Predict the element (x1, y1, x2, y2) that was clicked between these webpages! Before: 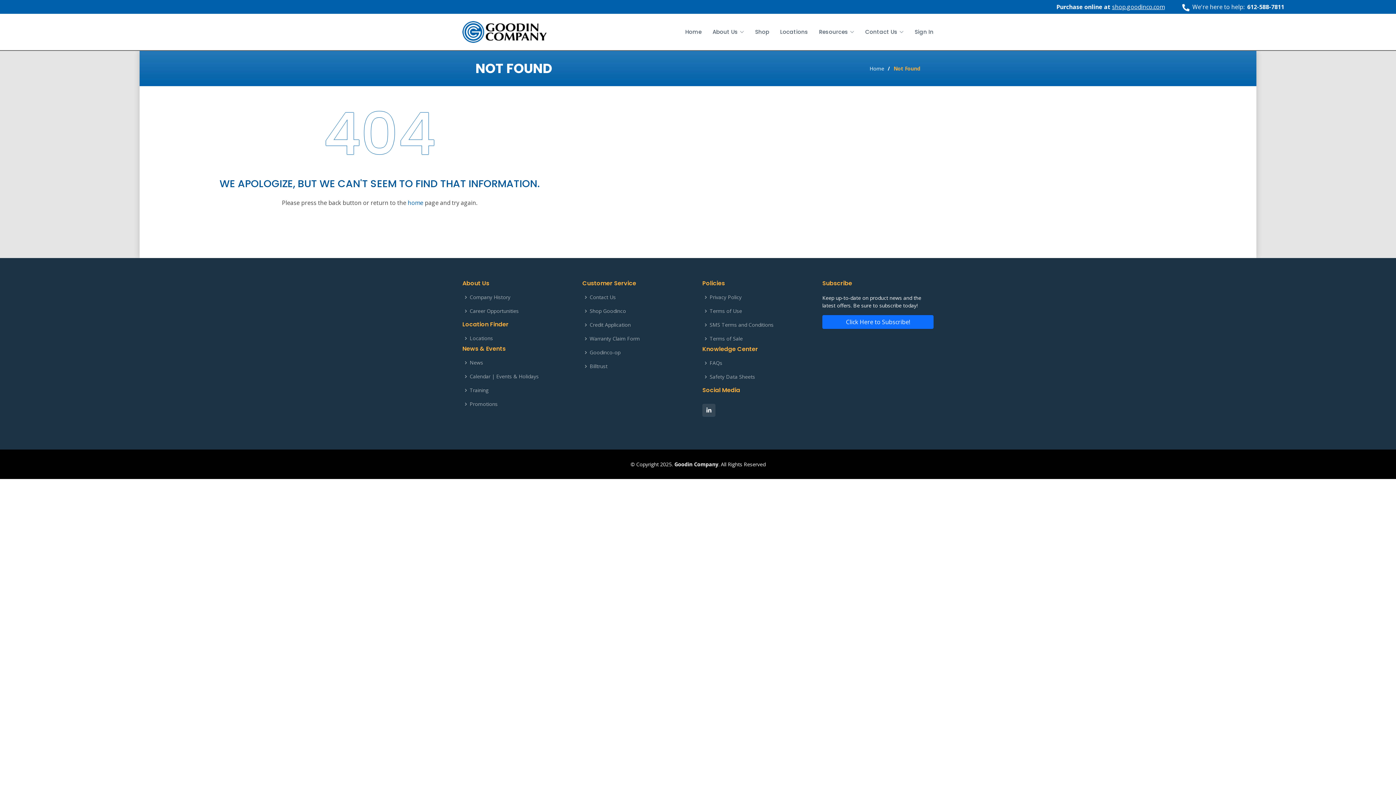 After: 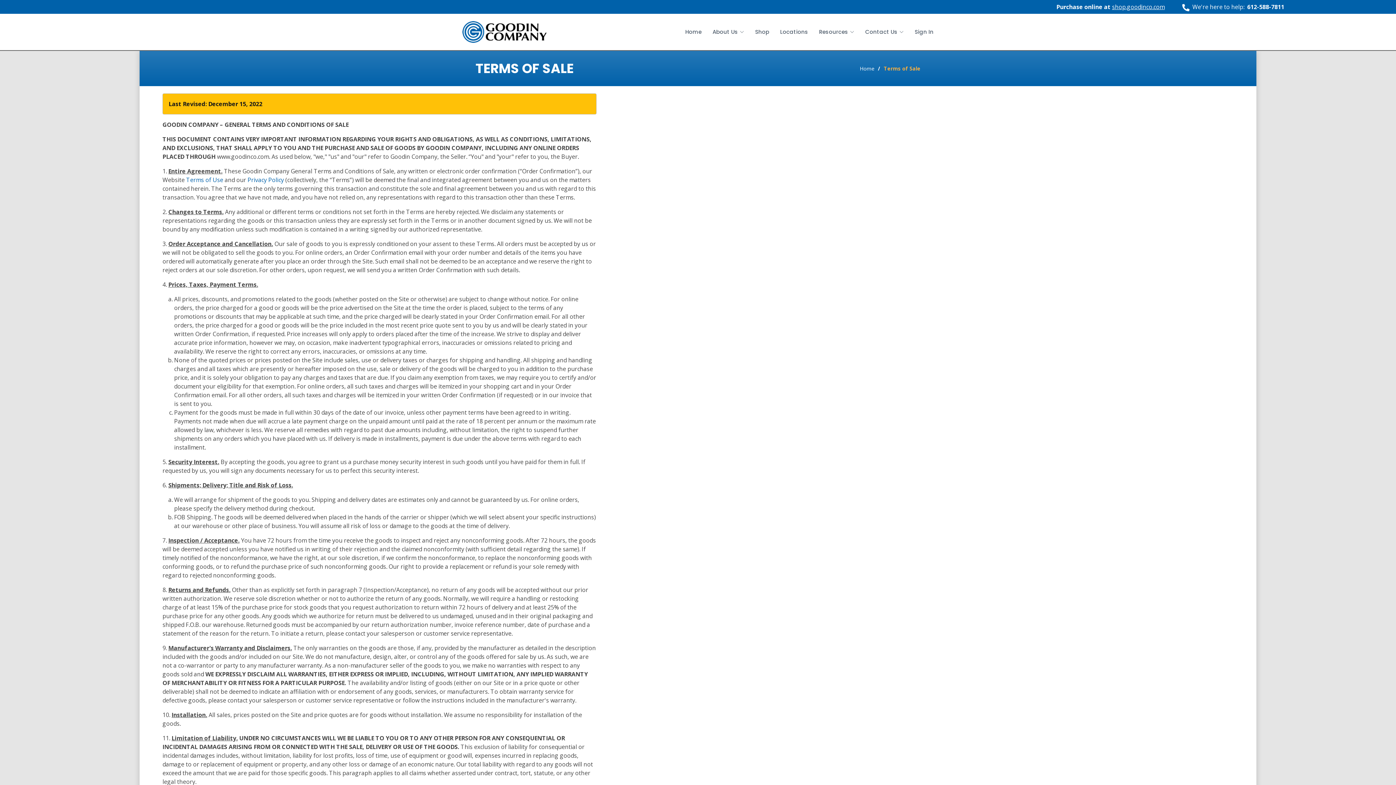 Action: label: Terms of Sale bbox: (709, 336, 742, 341)